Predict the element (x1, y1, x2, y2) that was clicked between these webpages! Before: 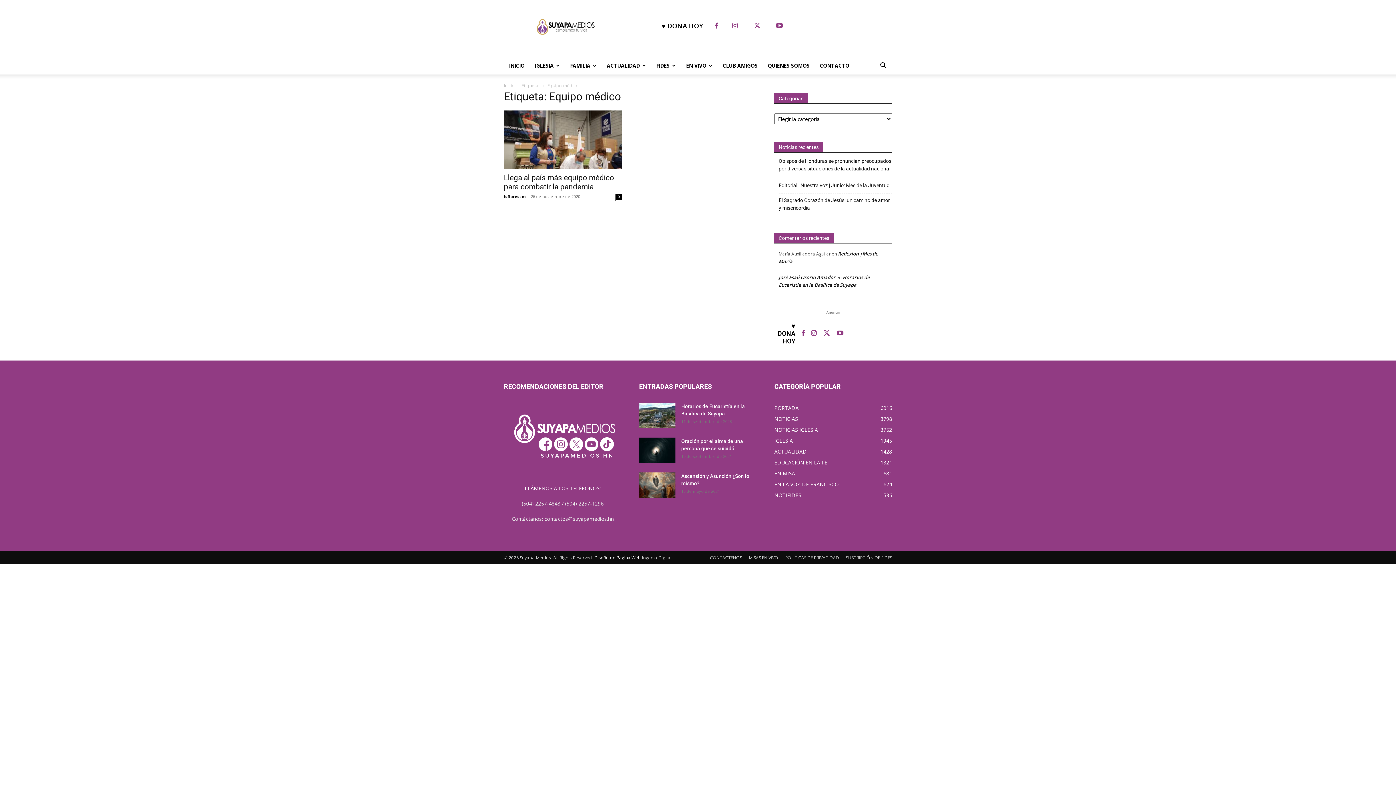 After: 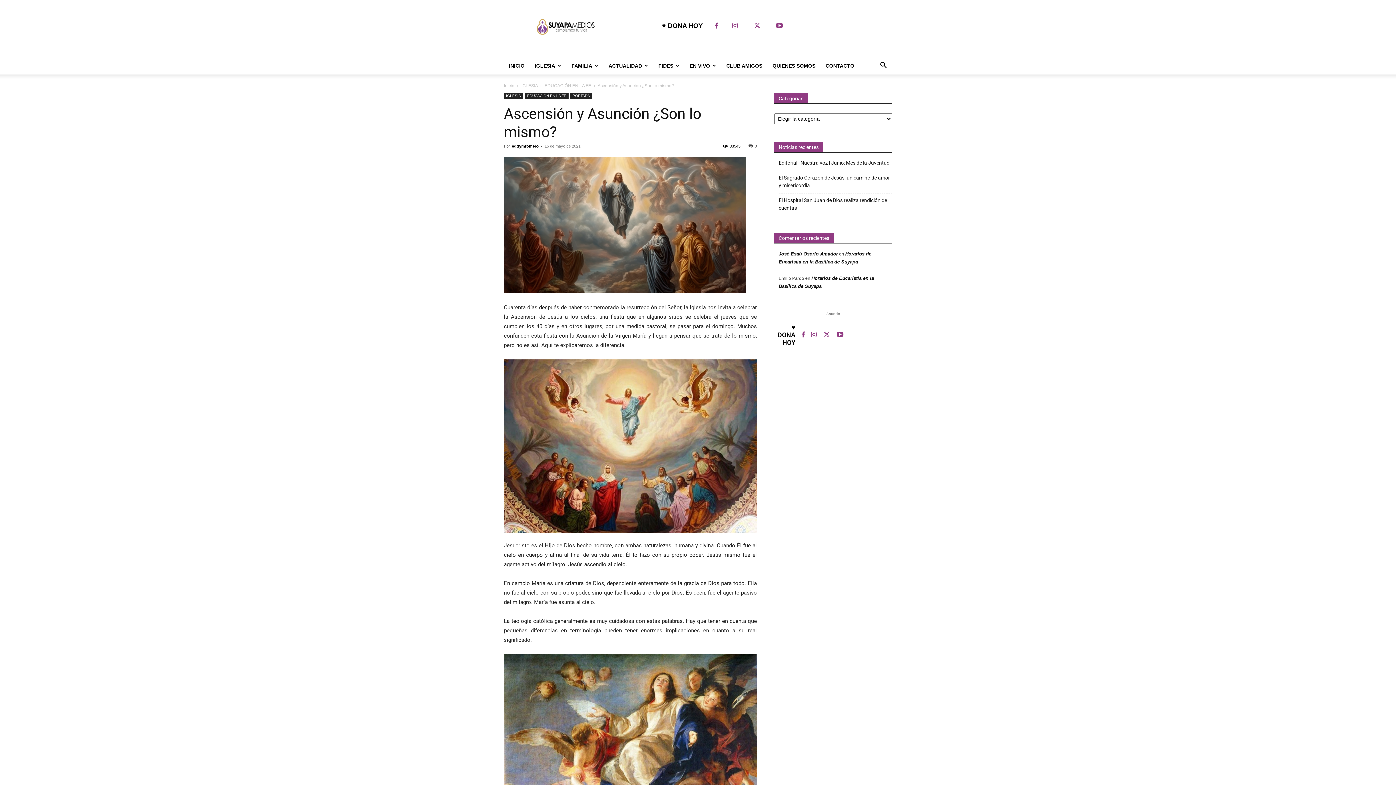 Action: bbox: (639, 472, 675, 498)